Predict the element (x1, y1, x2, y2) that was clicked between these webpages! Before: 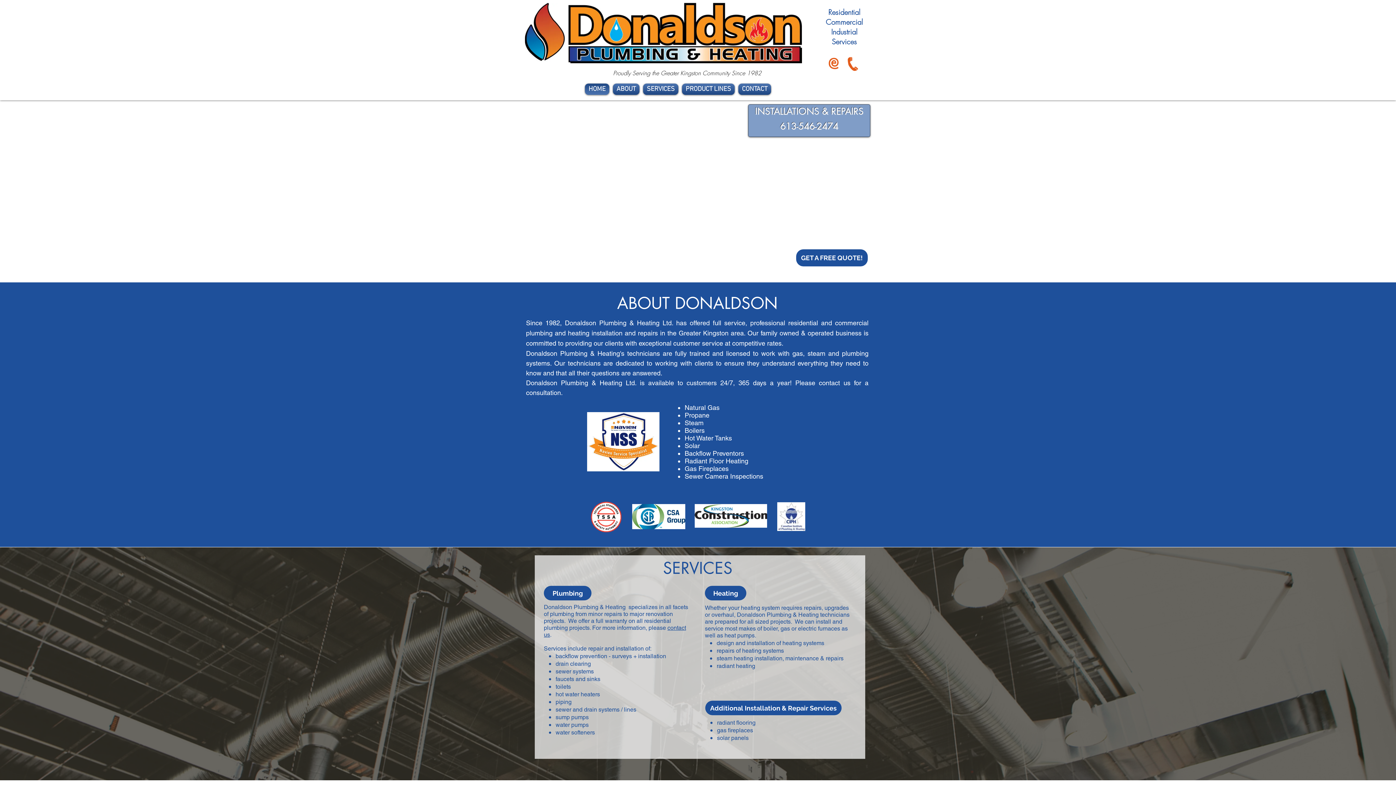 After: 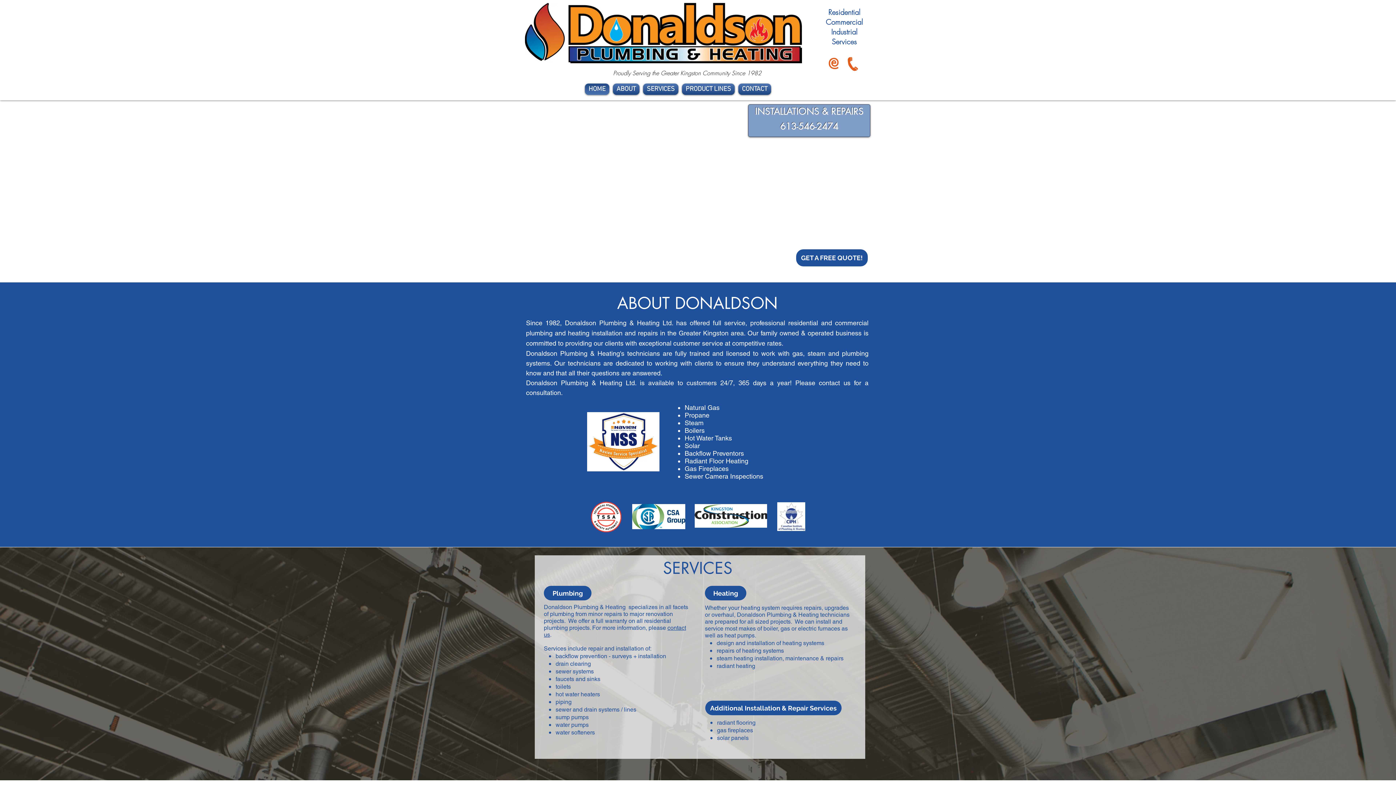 Action: bbox: (589, 500, 622, 533)